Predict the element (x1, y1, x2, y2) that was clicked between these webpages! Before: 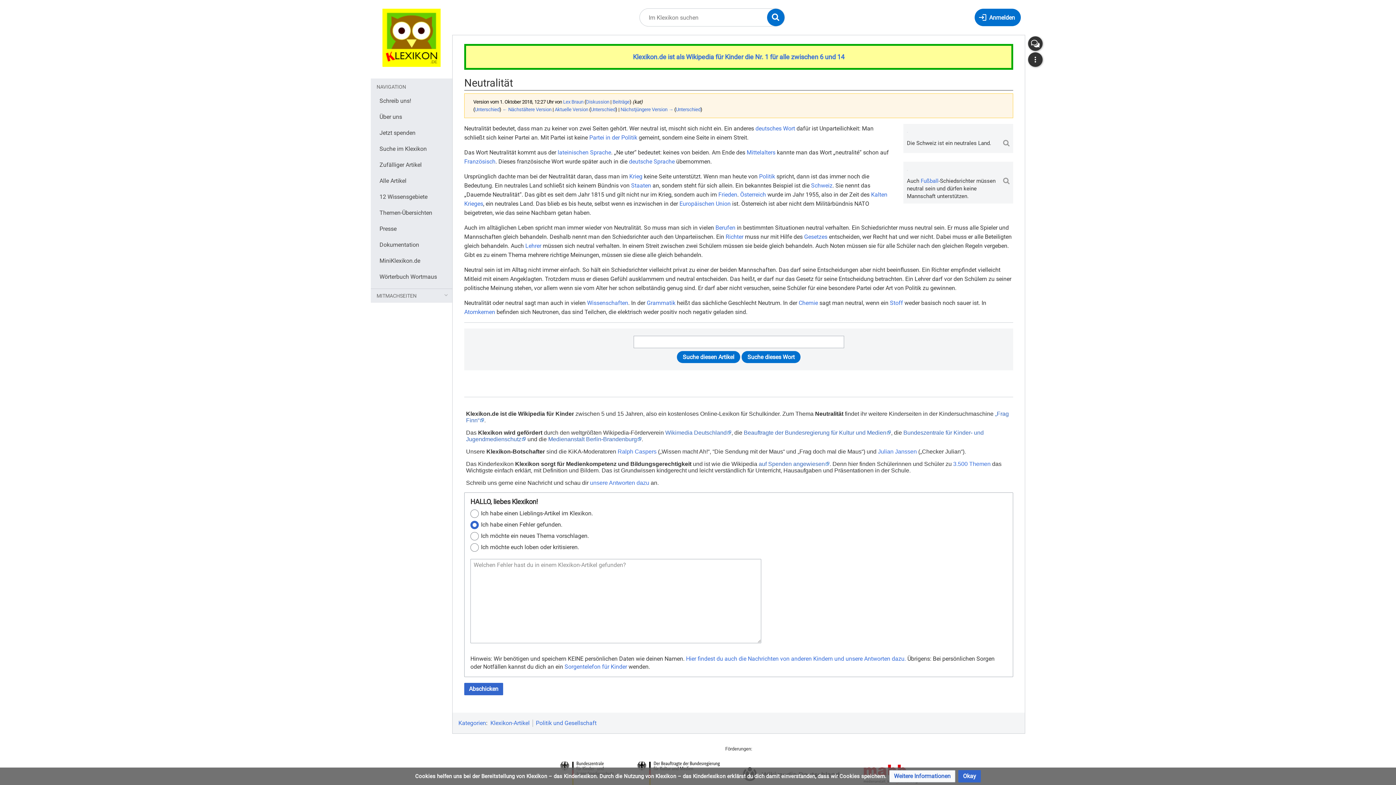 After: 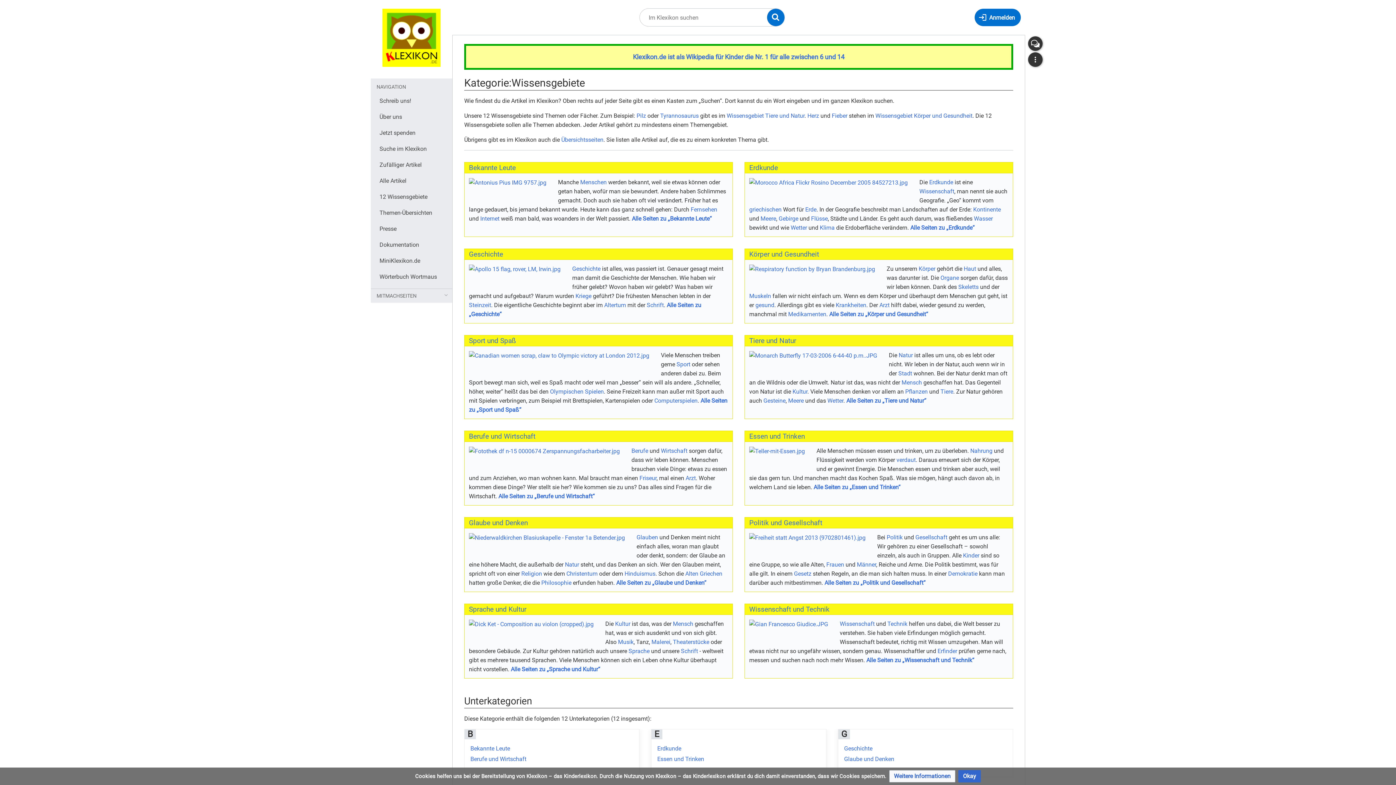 Action: label: 12 Wissensgebiete bbox: (375, 189, 449, 204)